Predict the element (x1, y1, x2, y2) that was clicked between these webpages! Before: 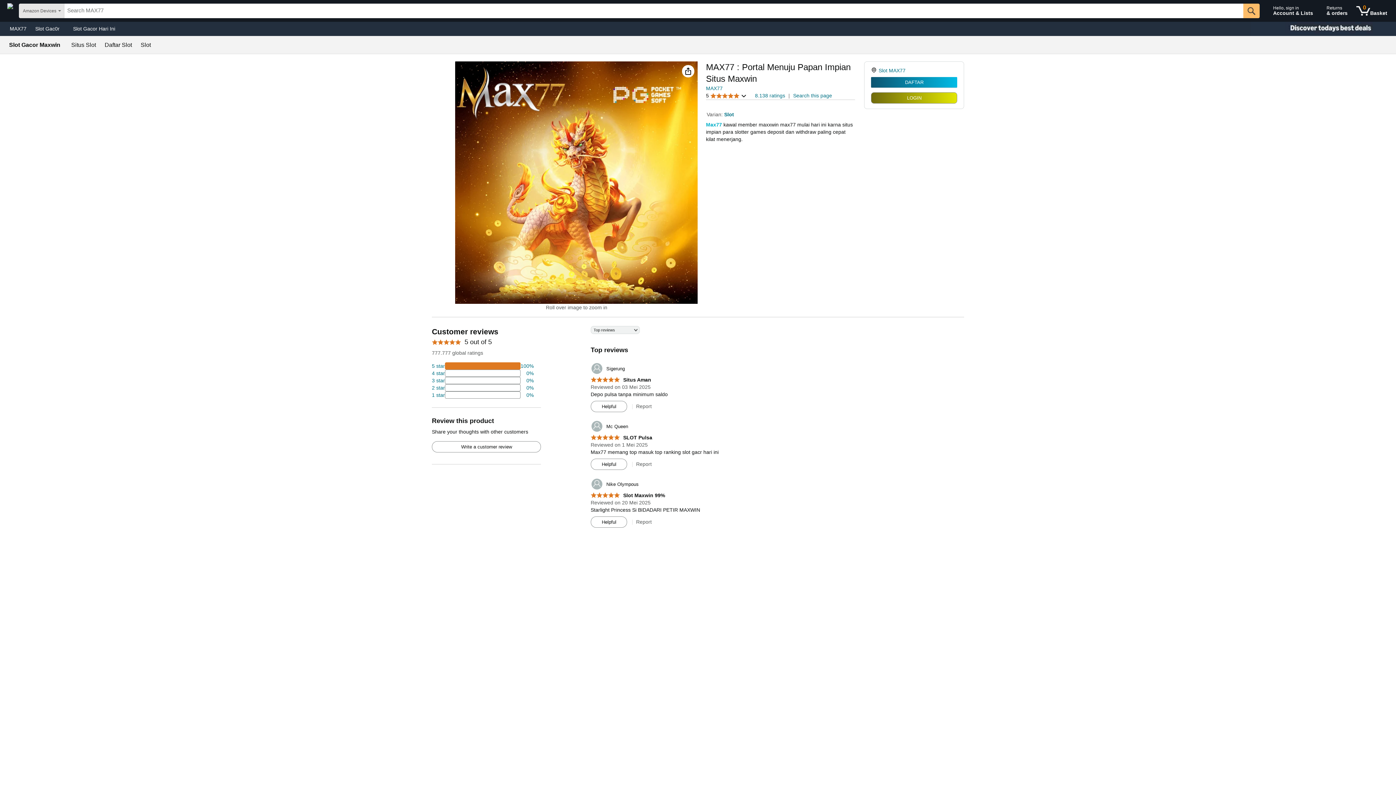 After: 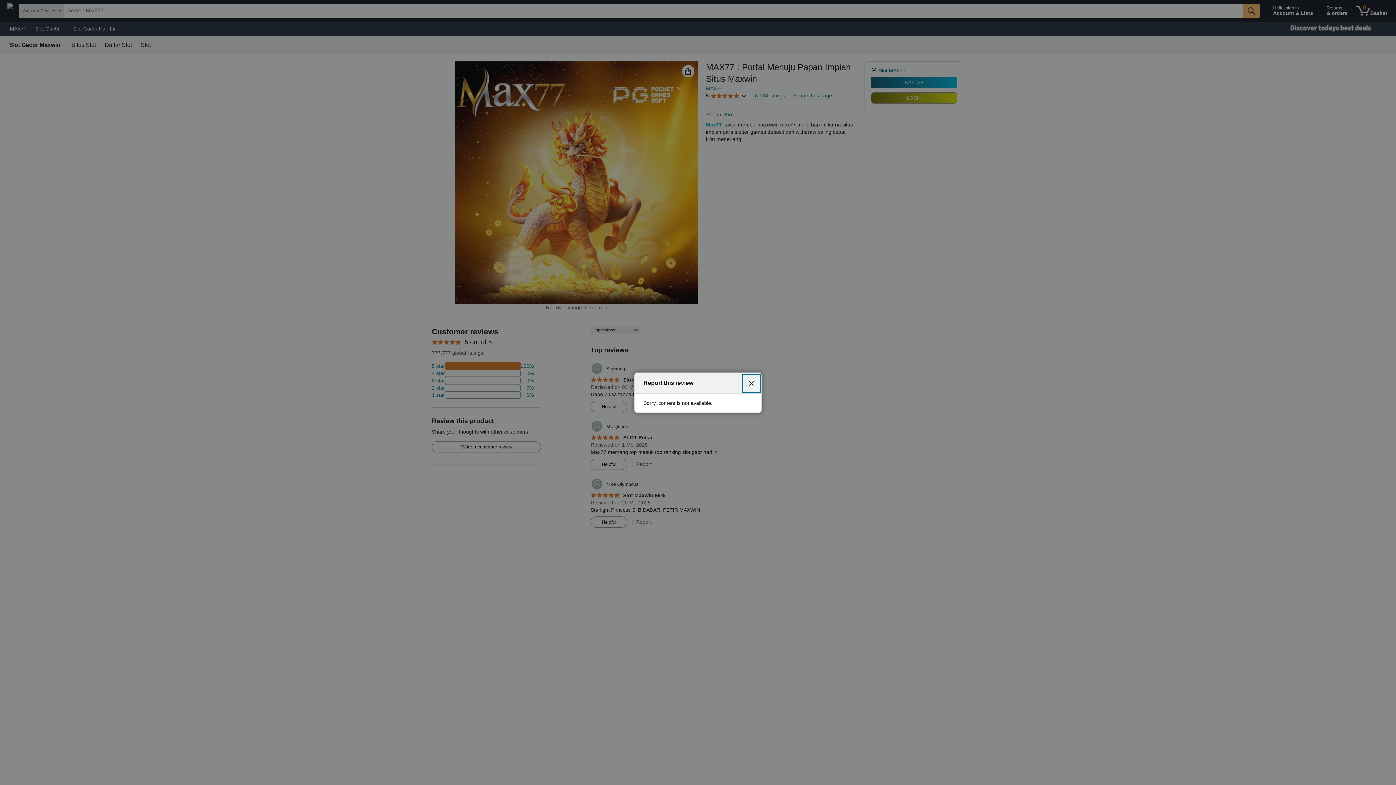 Action: label: Report bbox: (636, 515, 651, 521)